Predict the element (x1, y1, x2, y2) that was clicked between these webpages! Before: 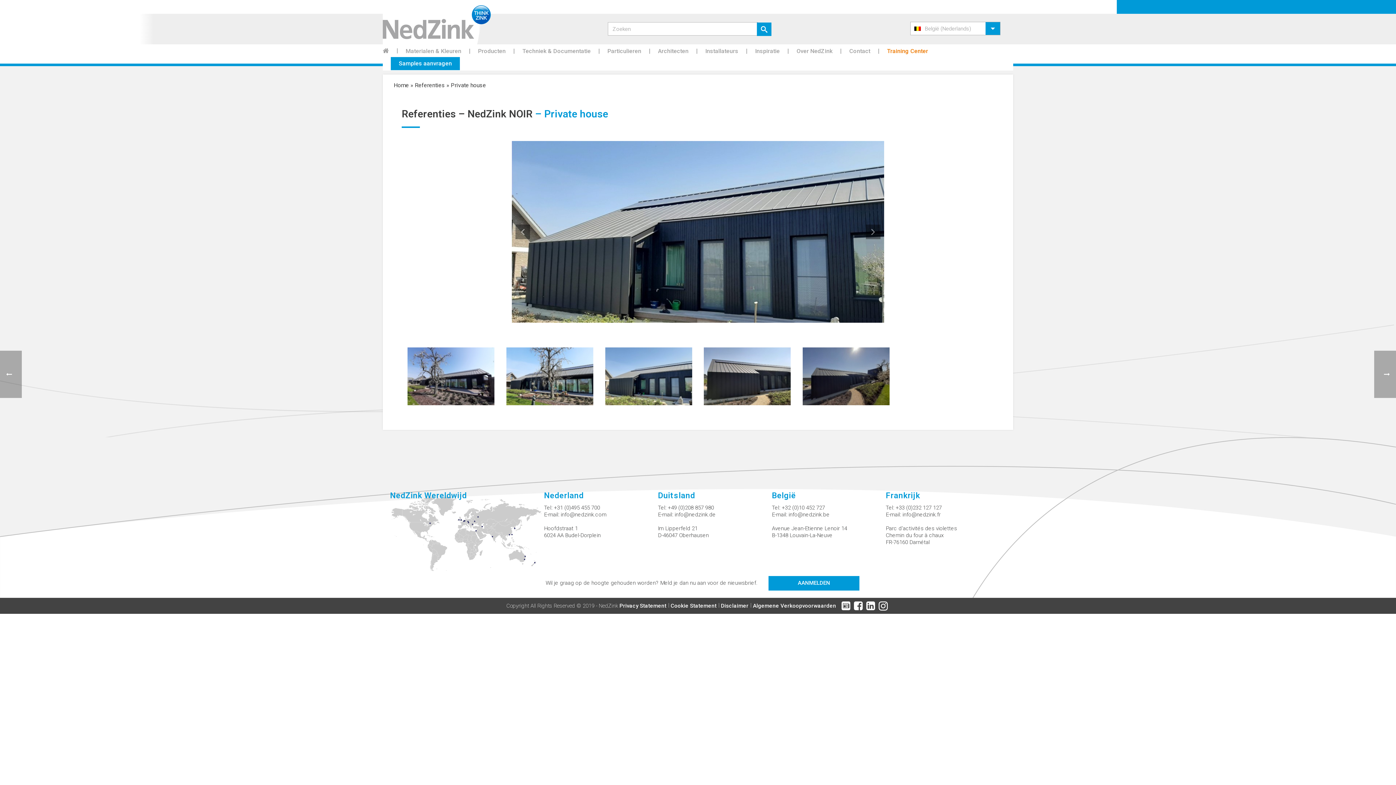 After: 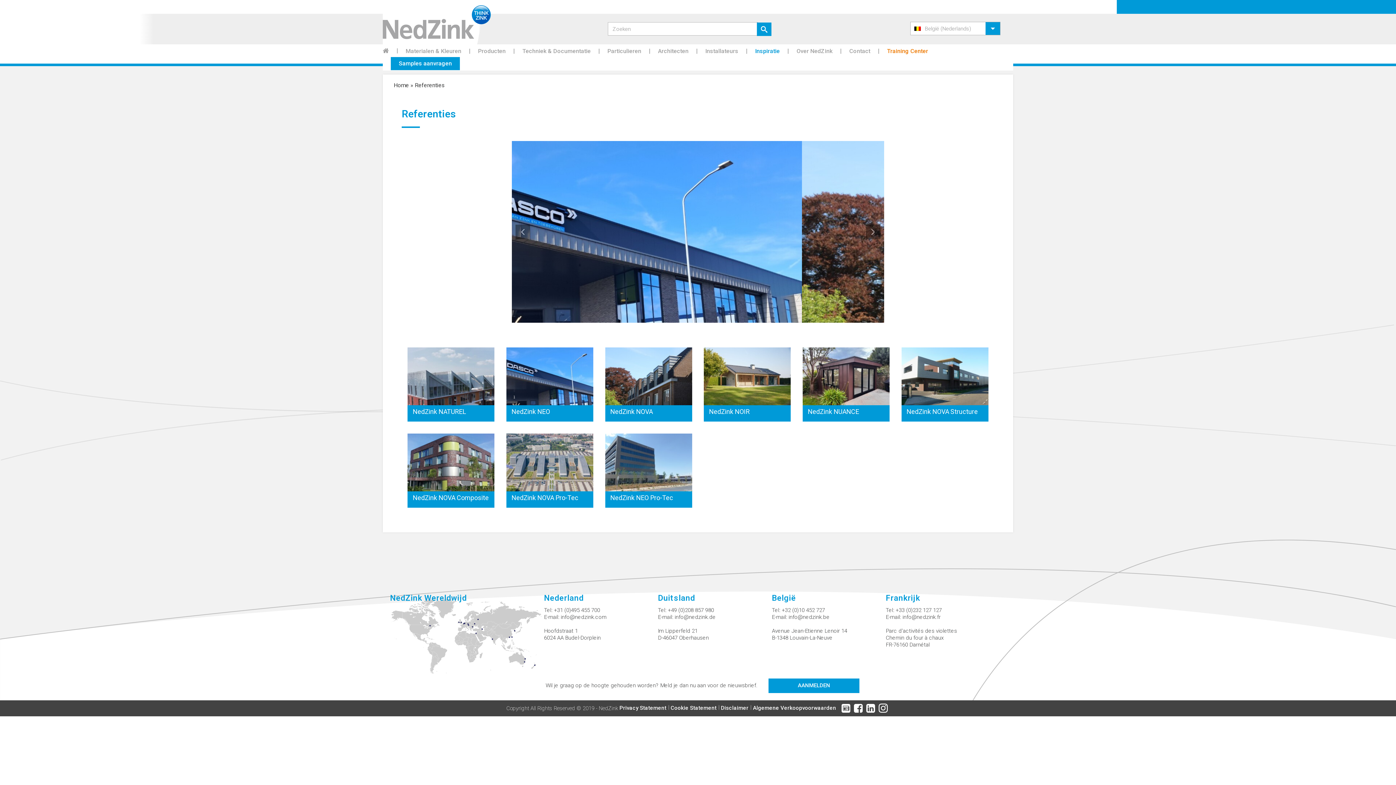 Action: label: Referenties bbox: (414, 81, 445, 88)